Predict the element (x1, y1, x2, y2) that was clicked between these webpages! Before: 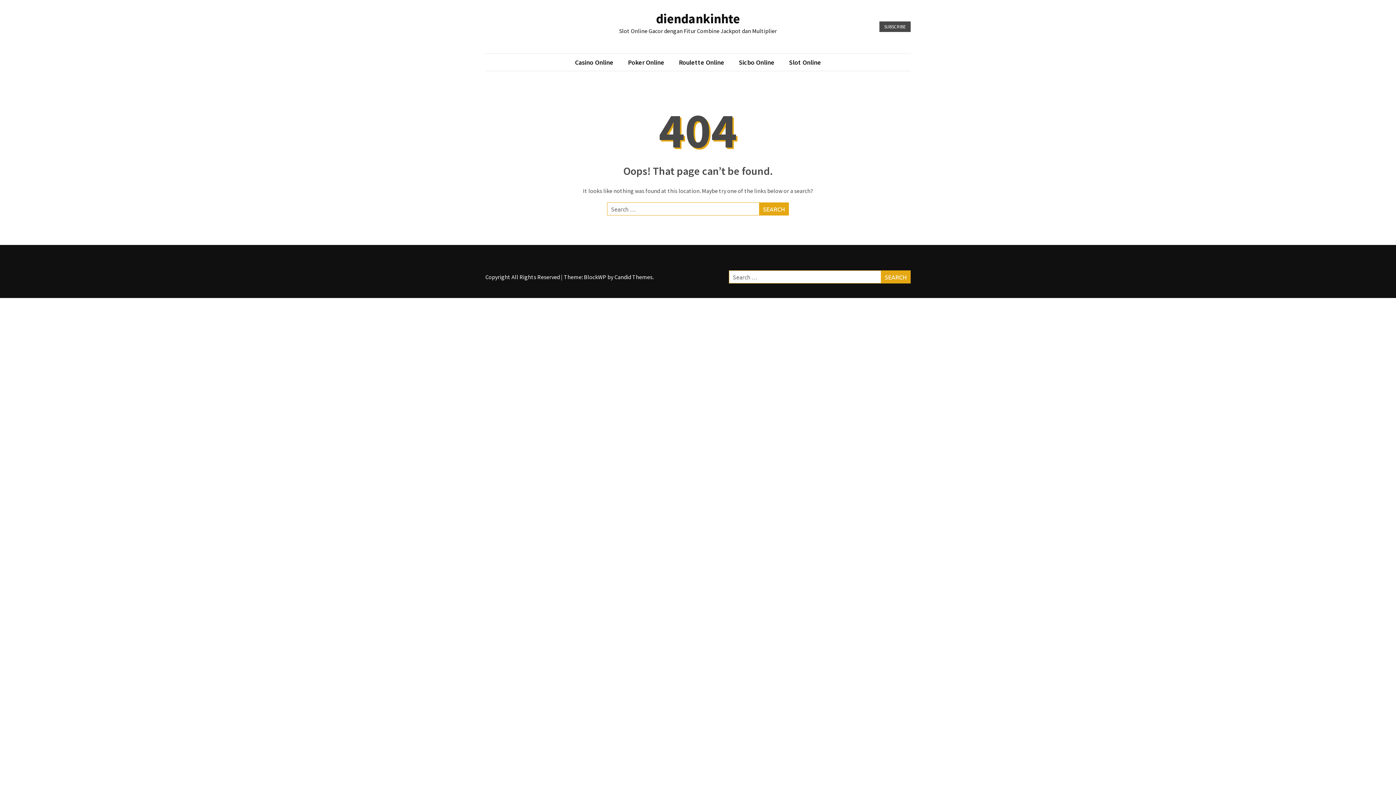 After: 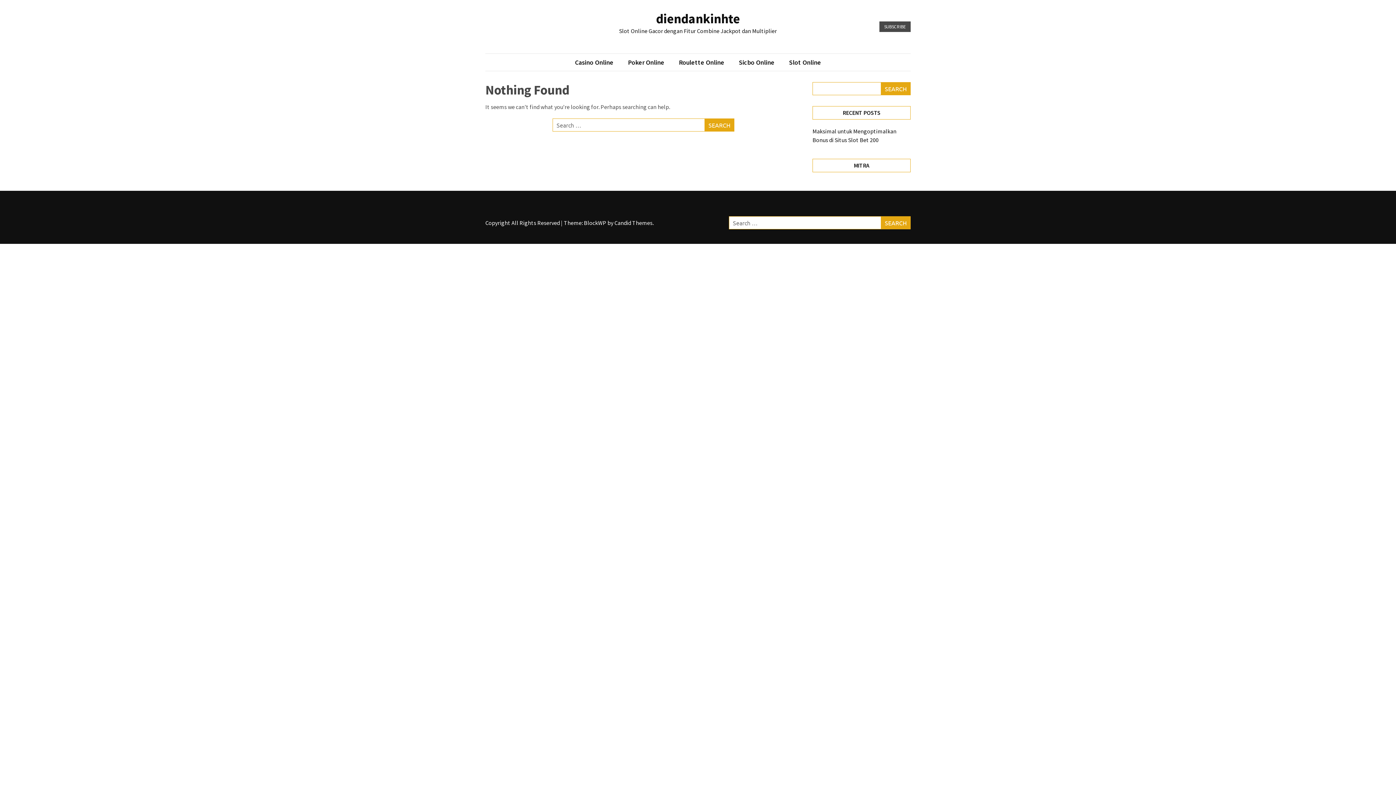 Action: bbox: (567, 57, 620, 67) label: Casino Online